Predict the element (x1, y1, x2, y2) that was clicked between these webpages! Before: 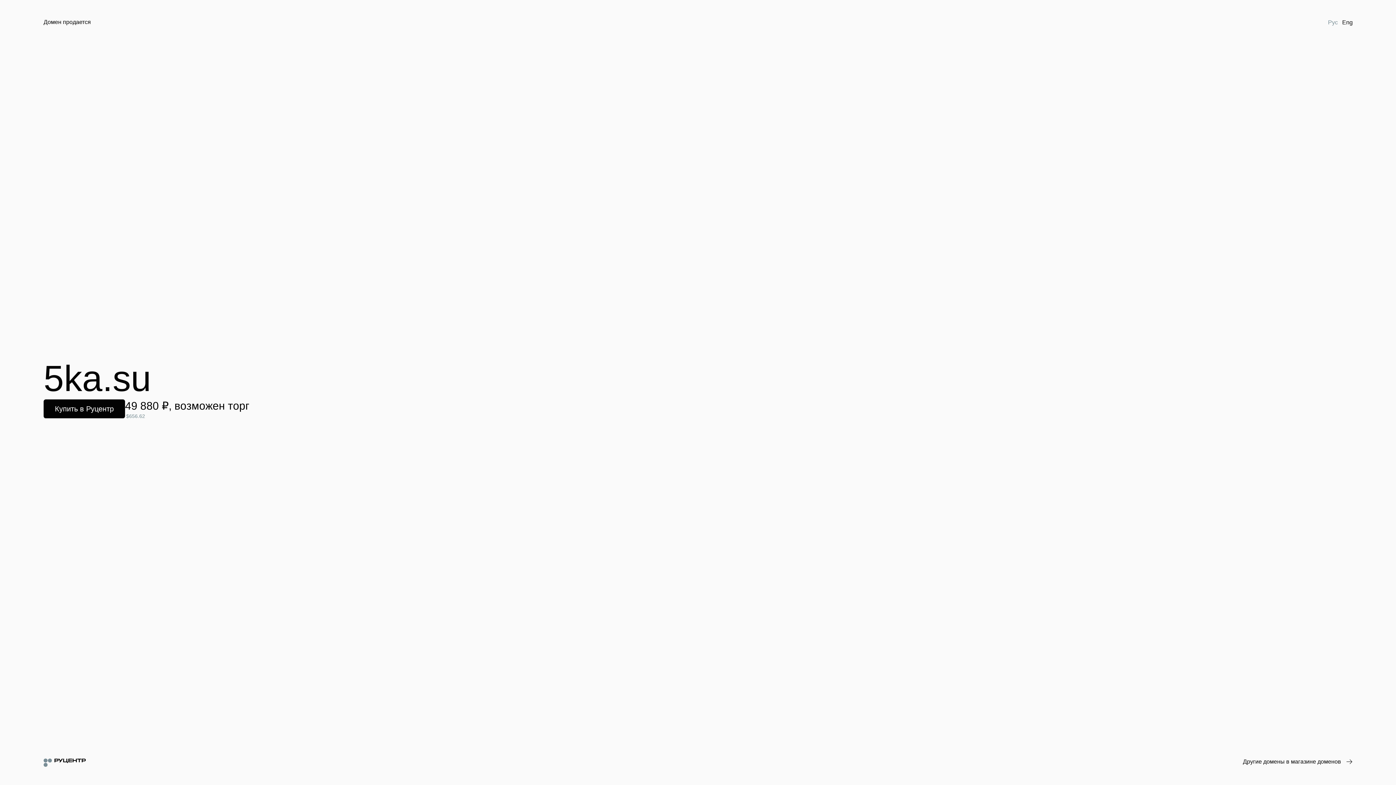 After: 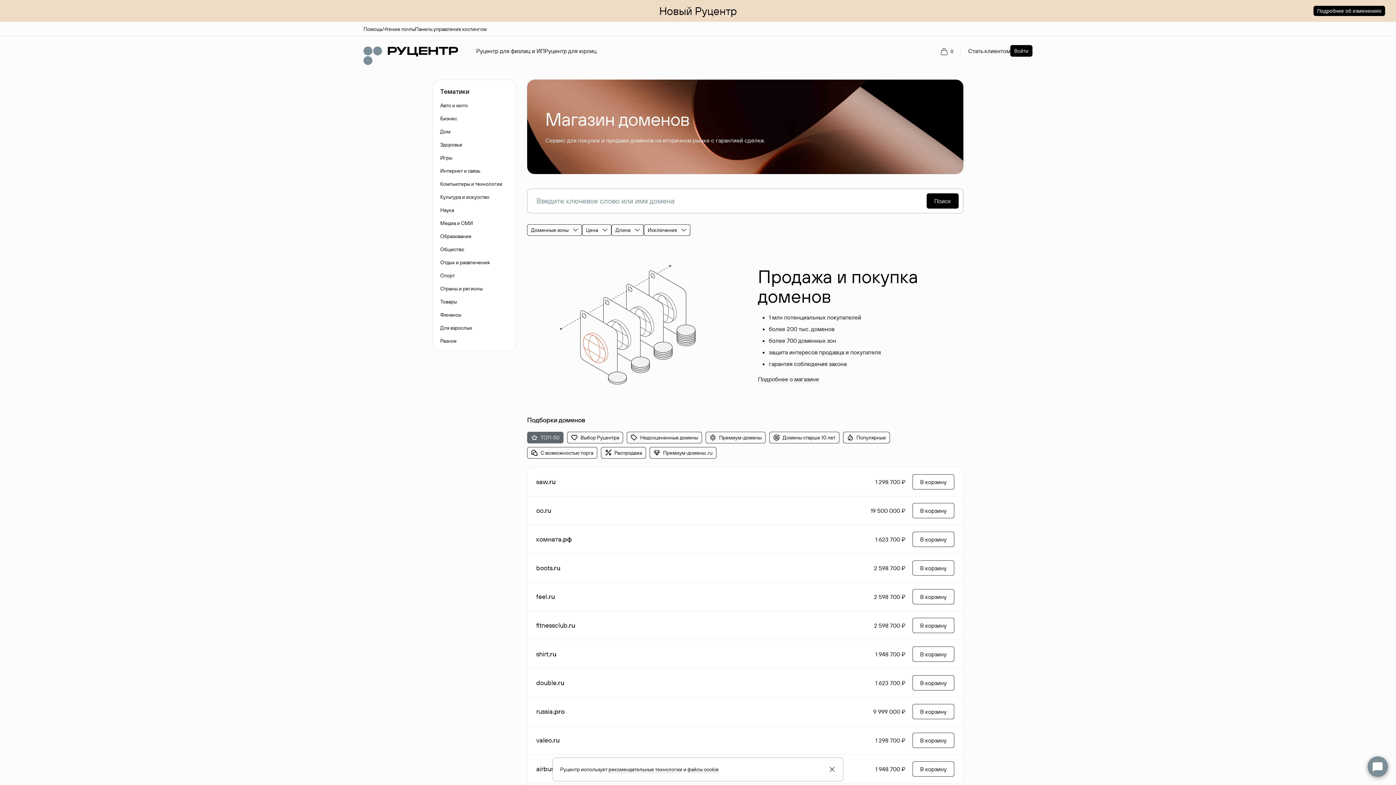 Action: label: Другие домены в магазине доменов bbox: (1243, 758, 1352, 766)